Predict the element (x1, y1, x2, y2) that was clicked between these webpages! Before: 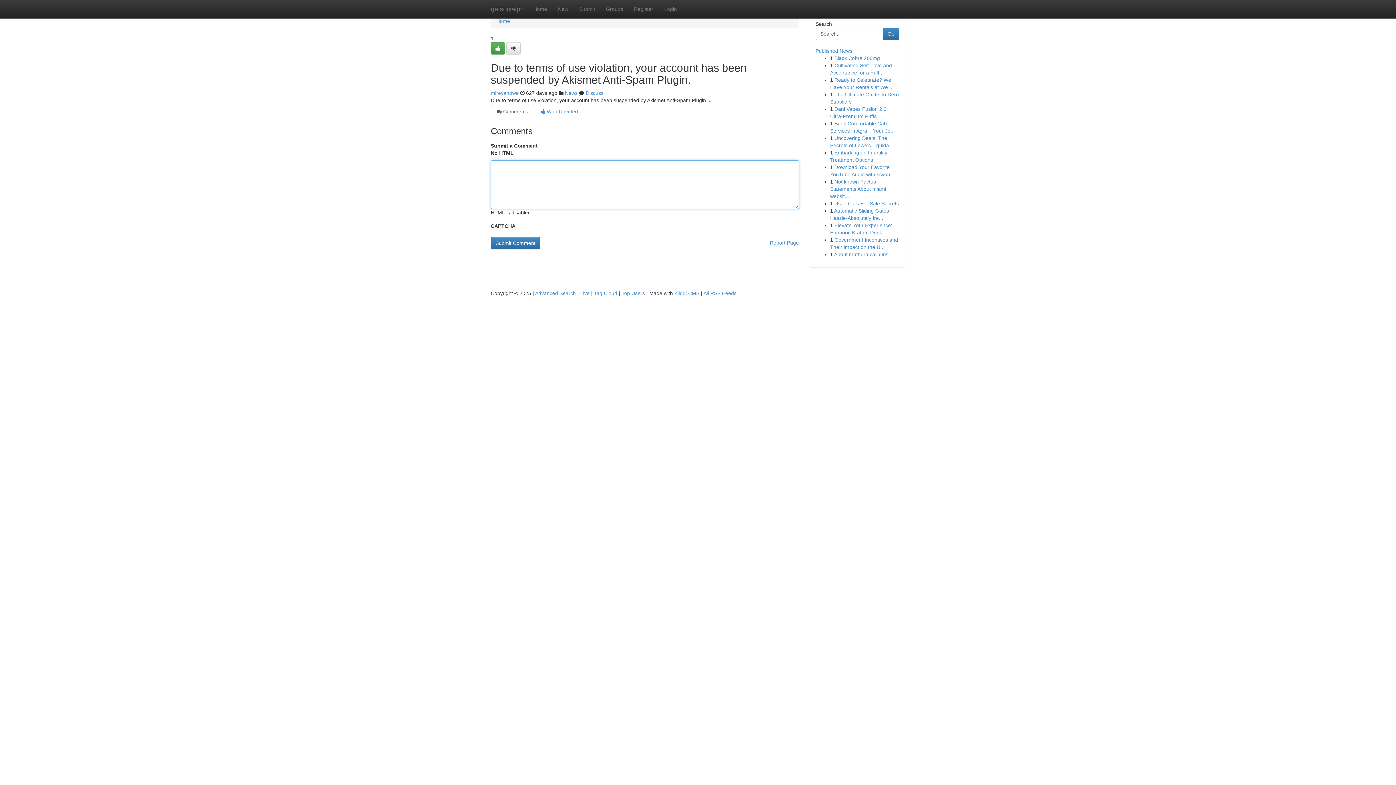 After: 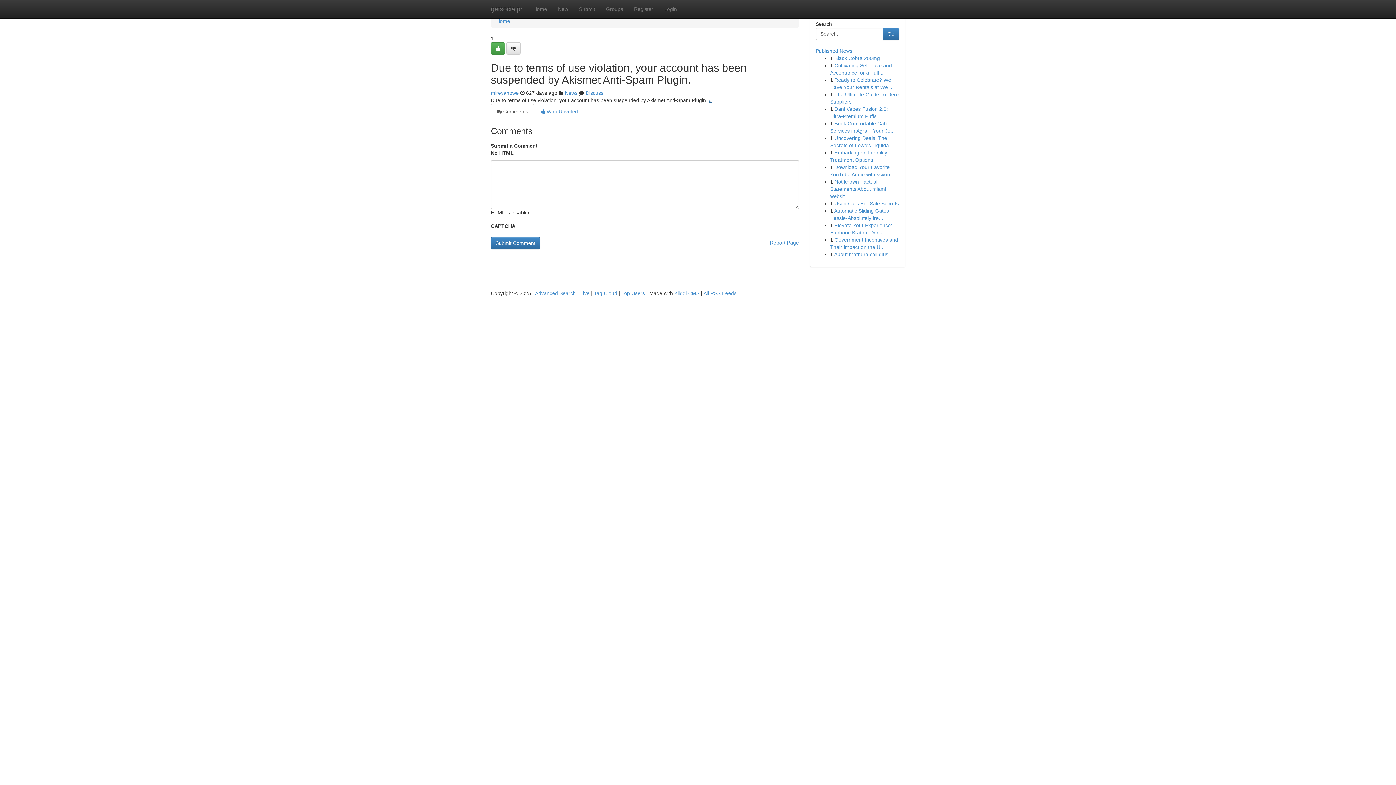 Action: label: # bbox: (709, 97, 712, 103)